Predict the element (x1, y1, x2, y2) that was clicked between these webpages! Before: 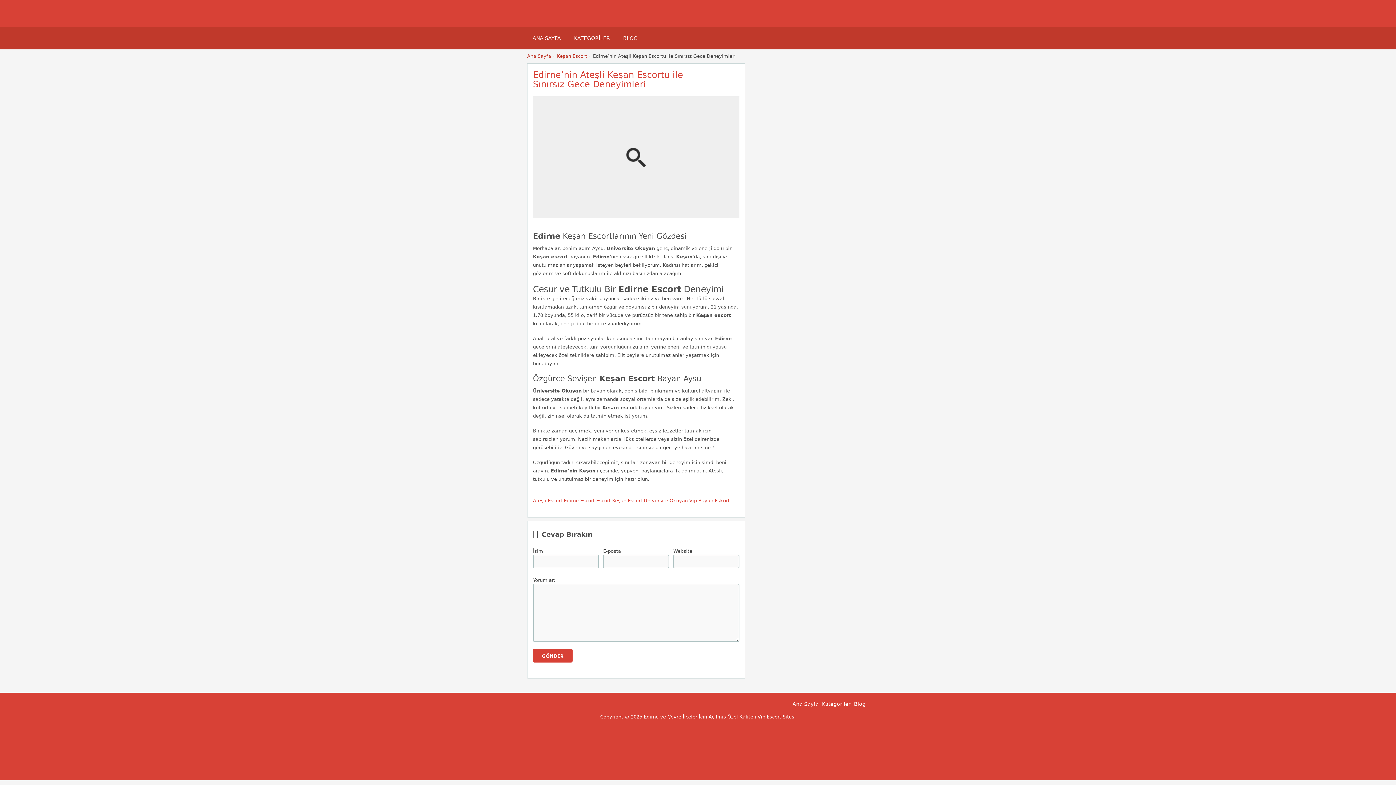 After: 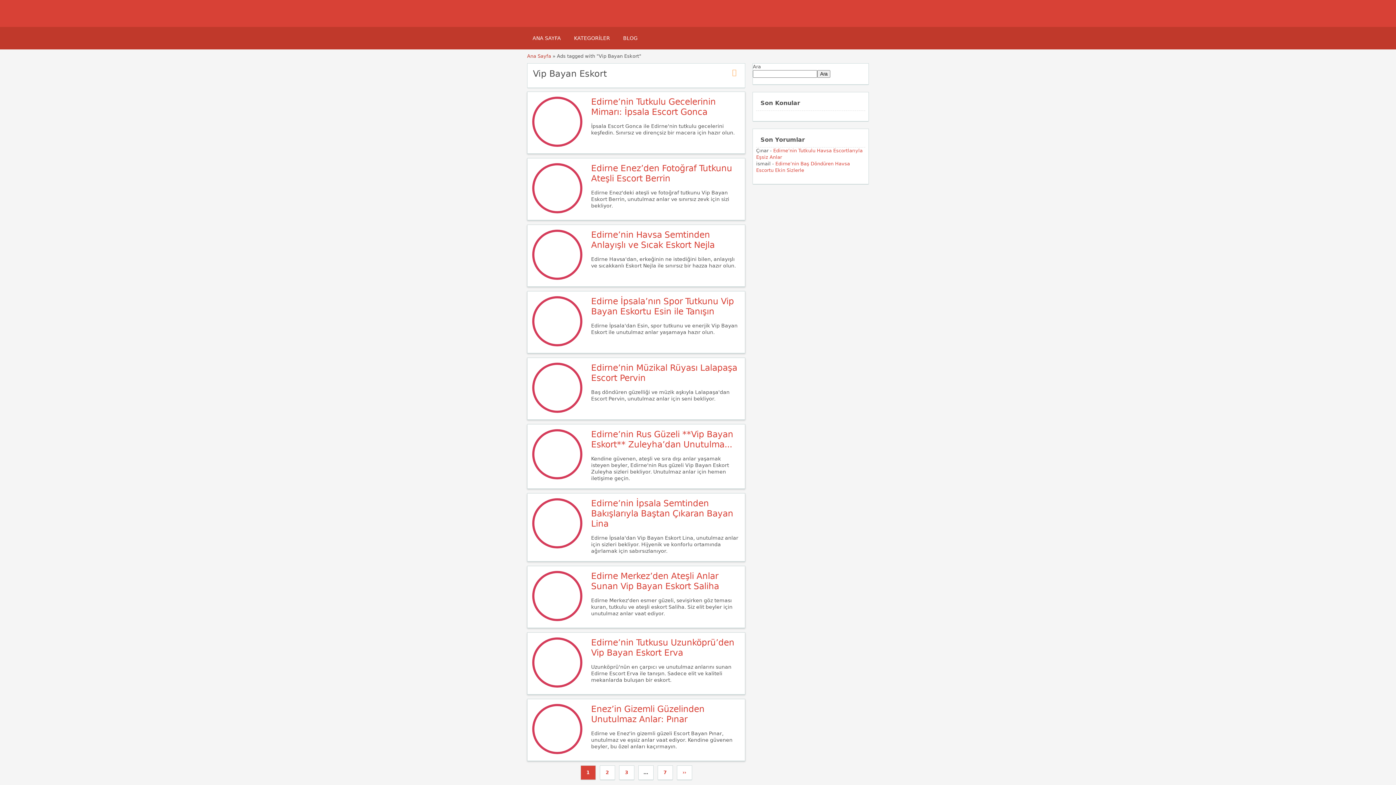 Action: bbox: (689, 498, 729, 503) label: Vip Bayan Eskort